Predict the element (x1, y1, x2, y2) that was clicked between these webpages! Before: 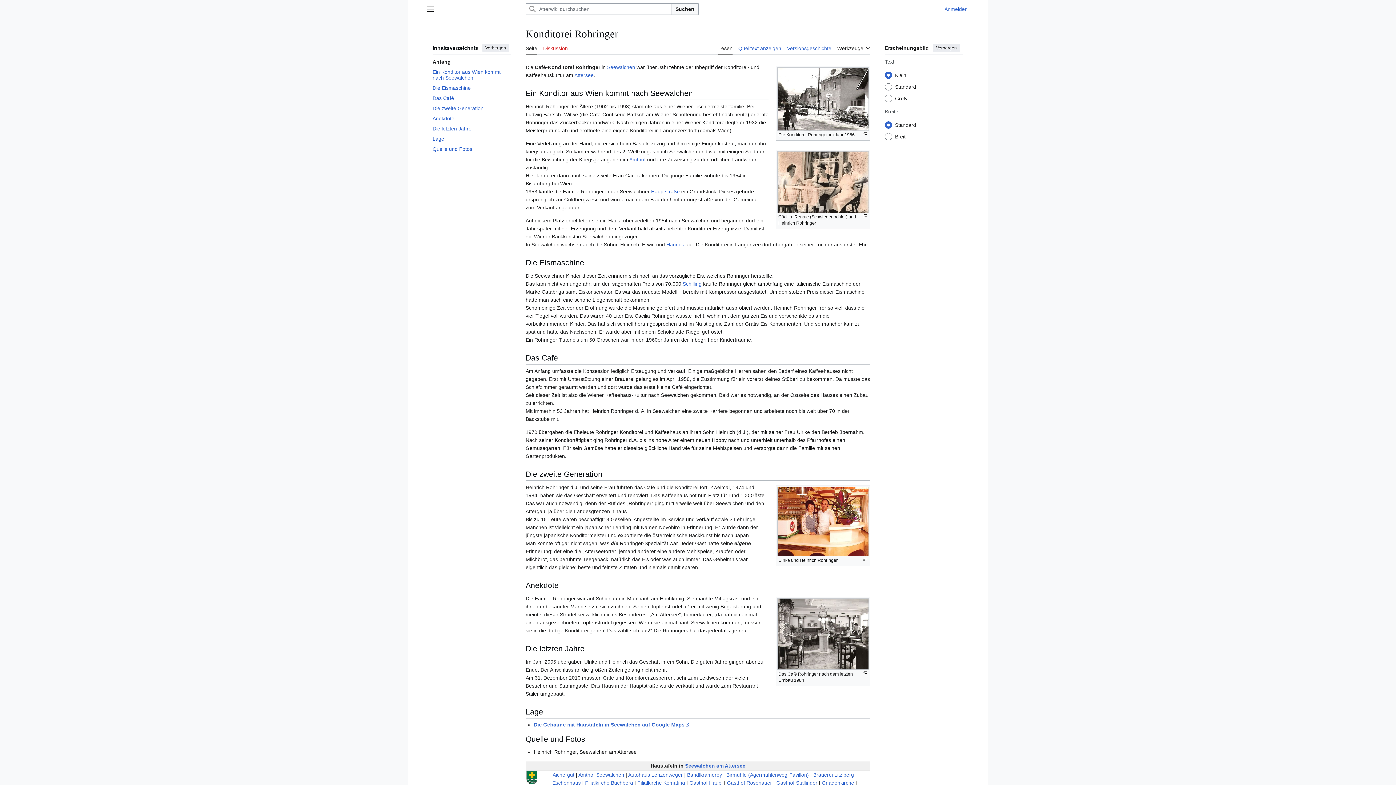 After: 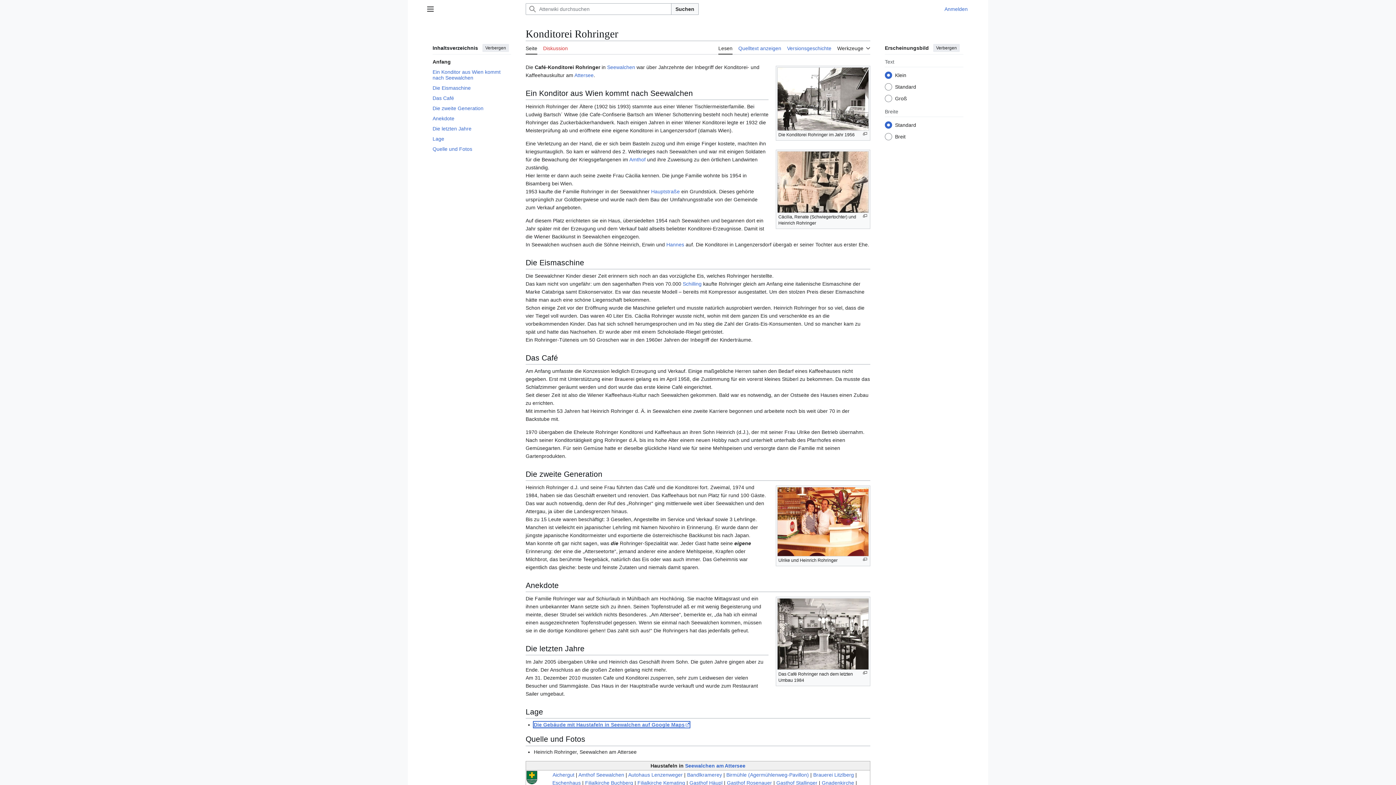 Action: label: Die Gebäude mit Haustafeln in Seewalchen auf Google Maps bbox: (533, 722, 689, 727)